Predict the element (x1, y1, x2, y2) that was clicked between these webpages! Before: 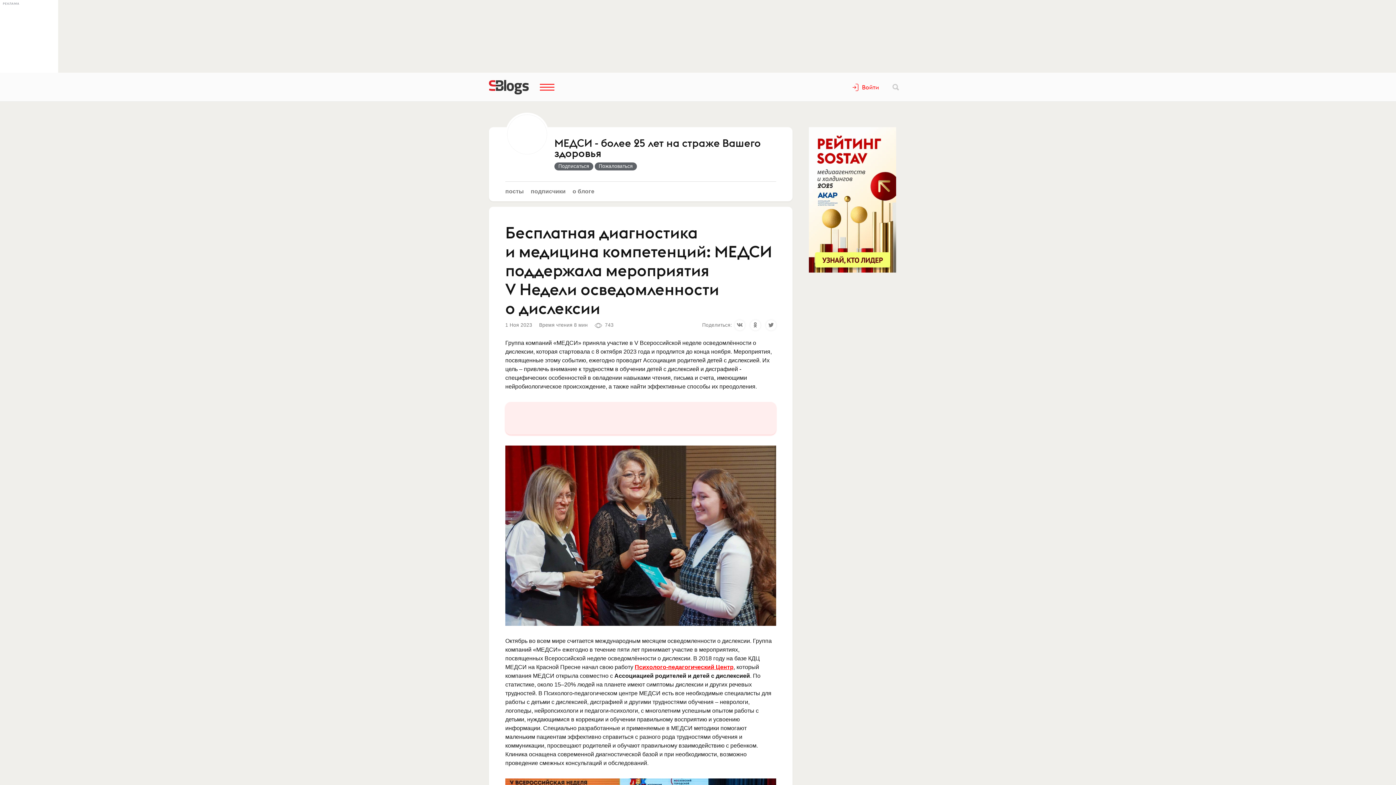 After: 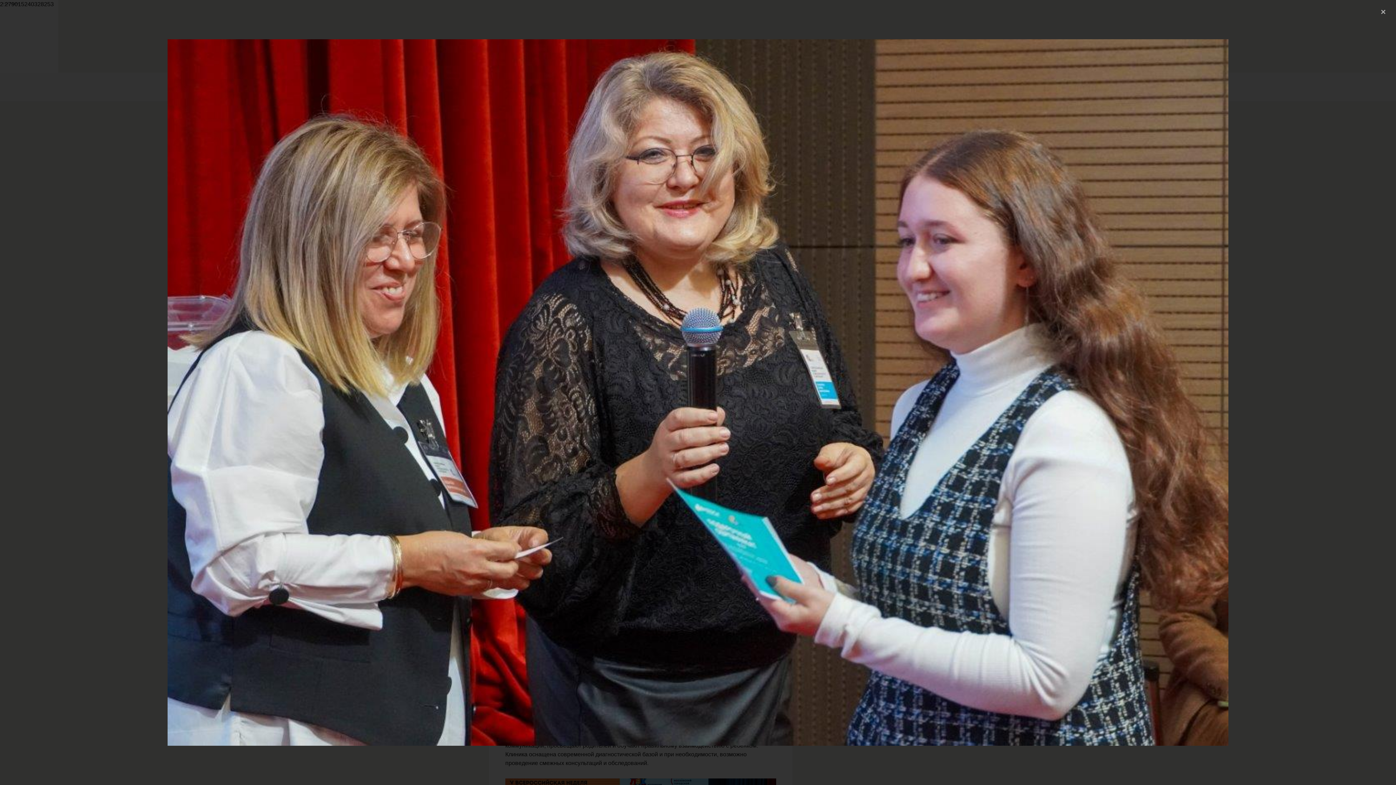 Action: bbox: (505, 445, 776, 626)